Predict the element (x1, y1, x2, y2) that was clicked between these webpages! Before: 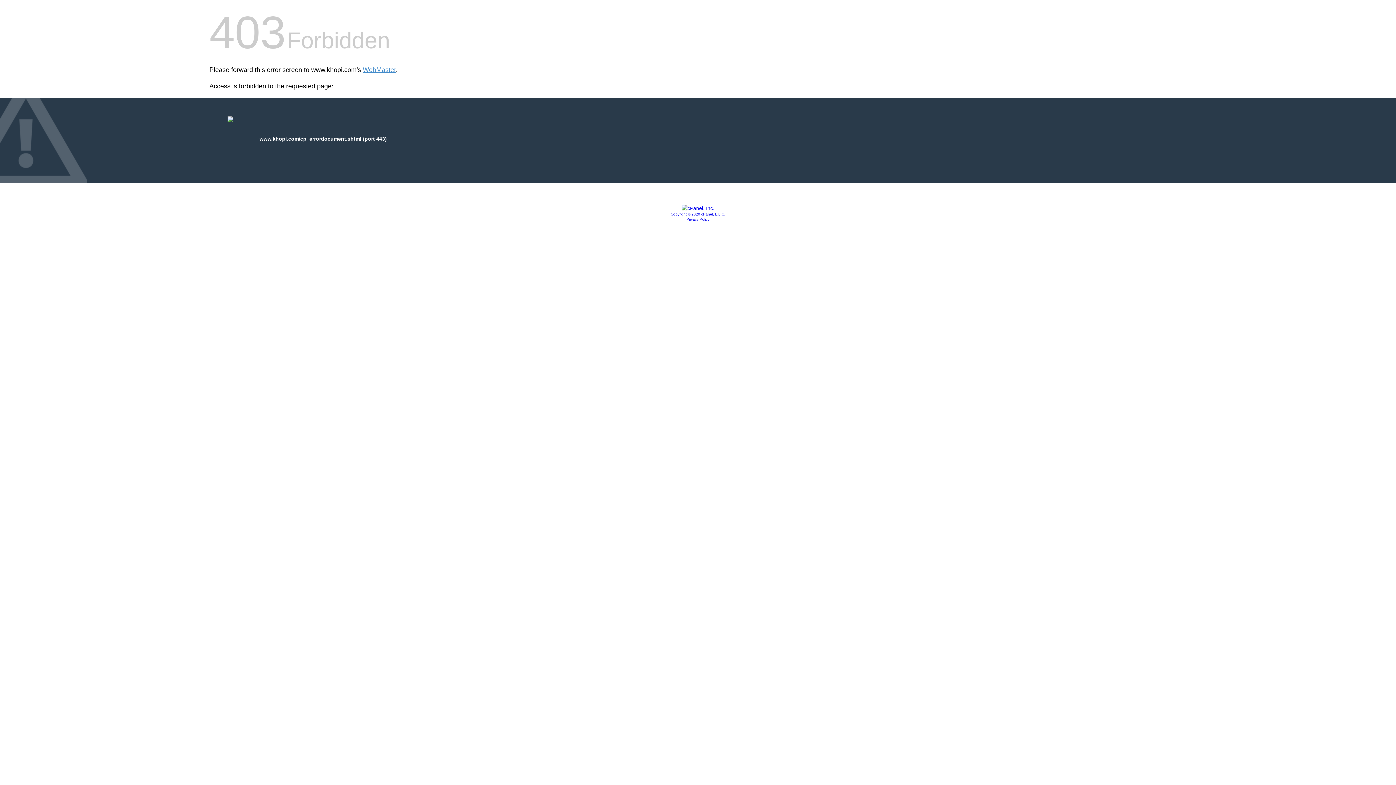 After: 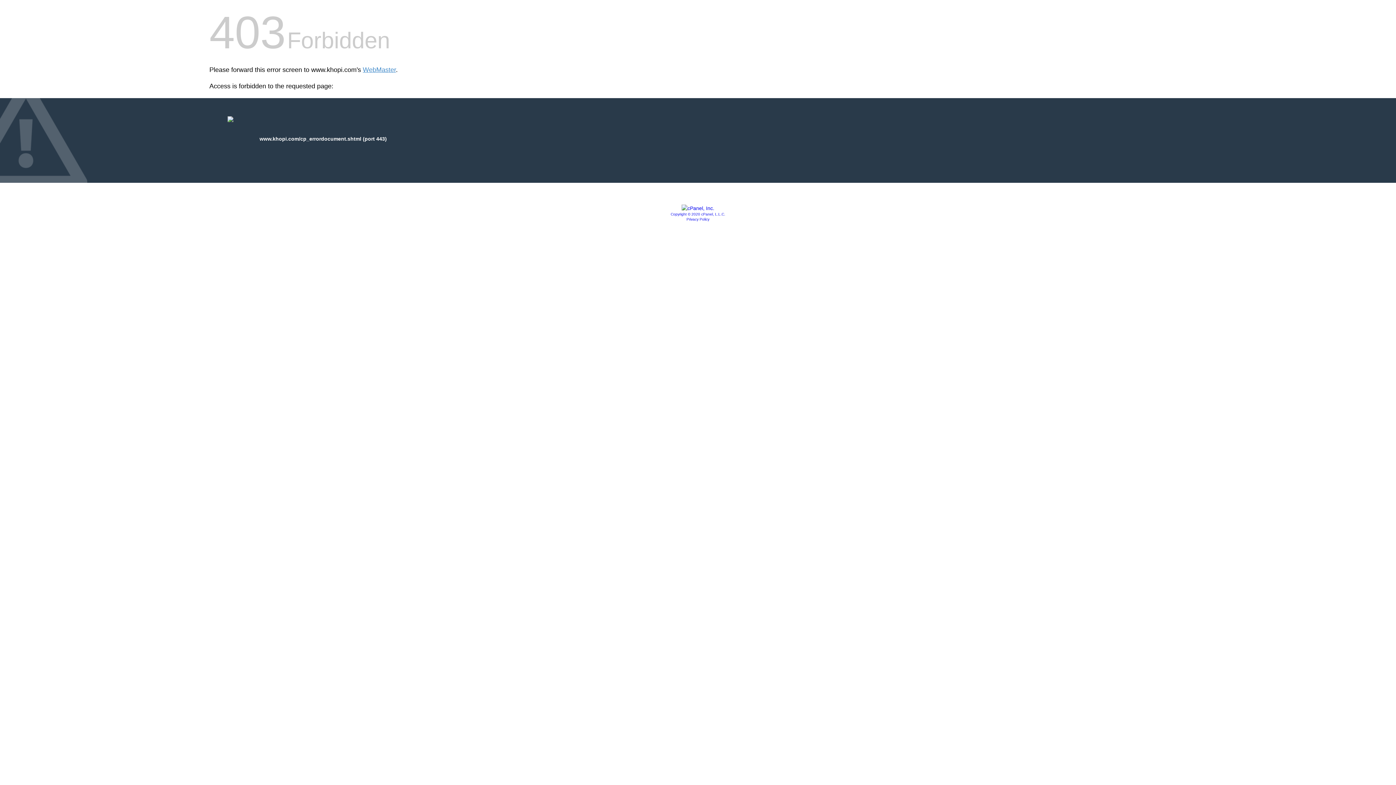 Action: bbox: (681, 205, 714, 211)